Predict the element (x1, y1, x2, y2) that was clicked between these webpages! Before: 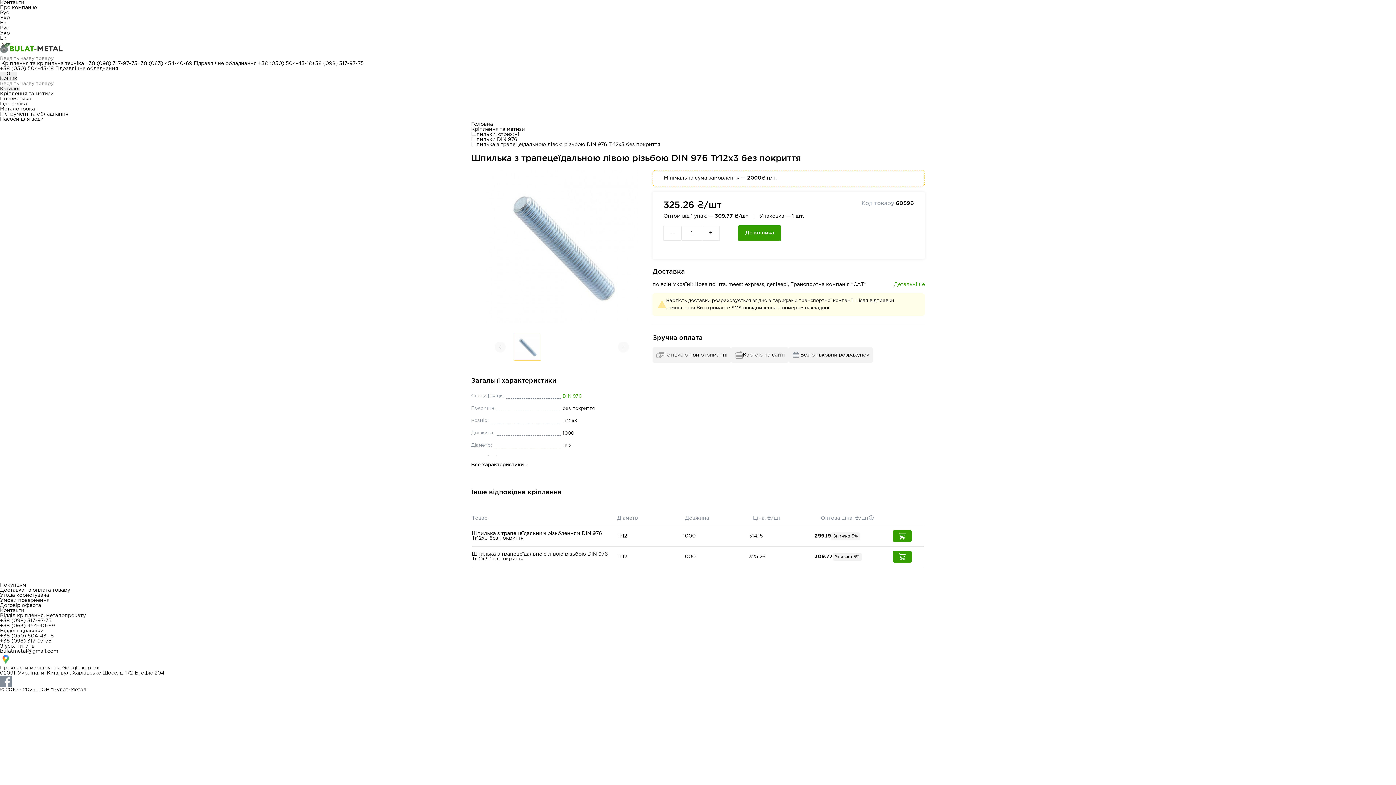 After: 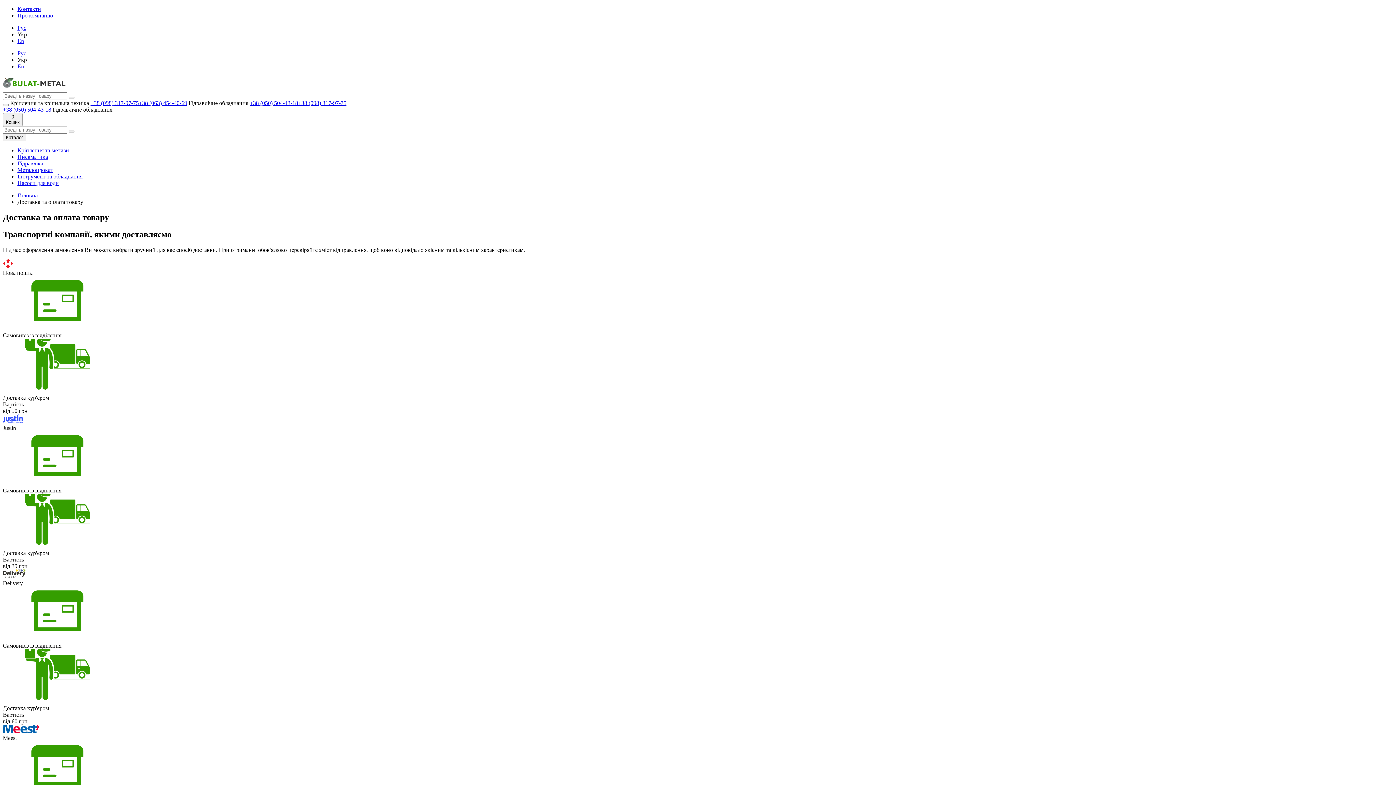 Action: label: Детальніше bbox: (894, 282, 925, 287)